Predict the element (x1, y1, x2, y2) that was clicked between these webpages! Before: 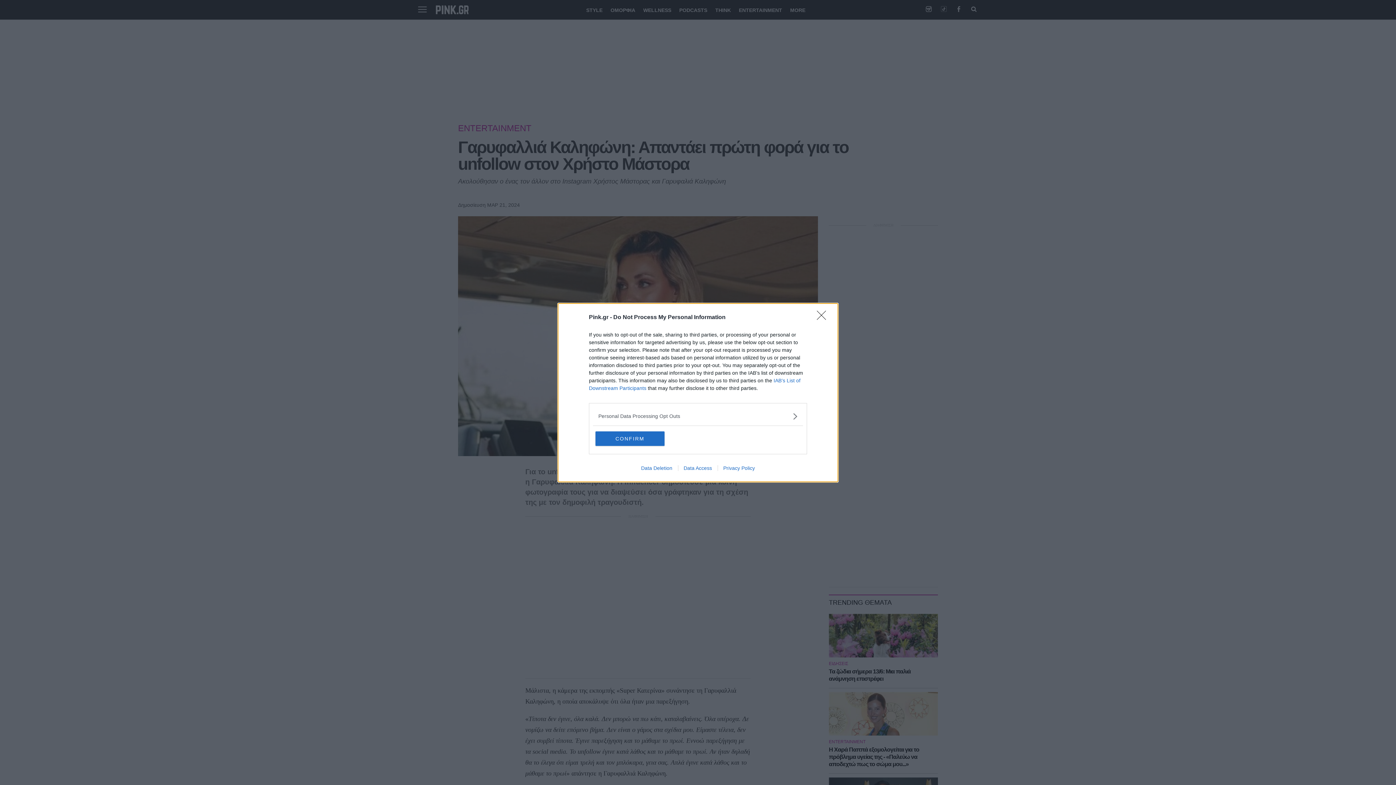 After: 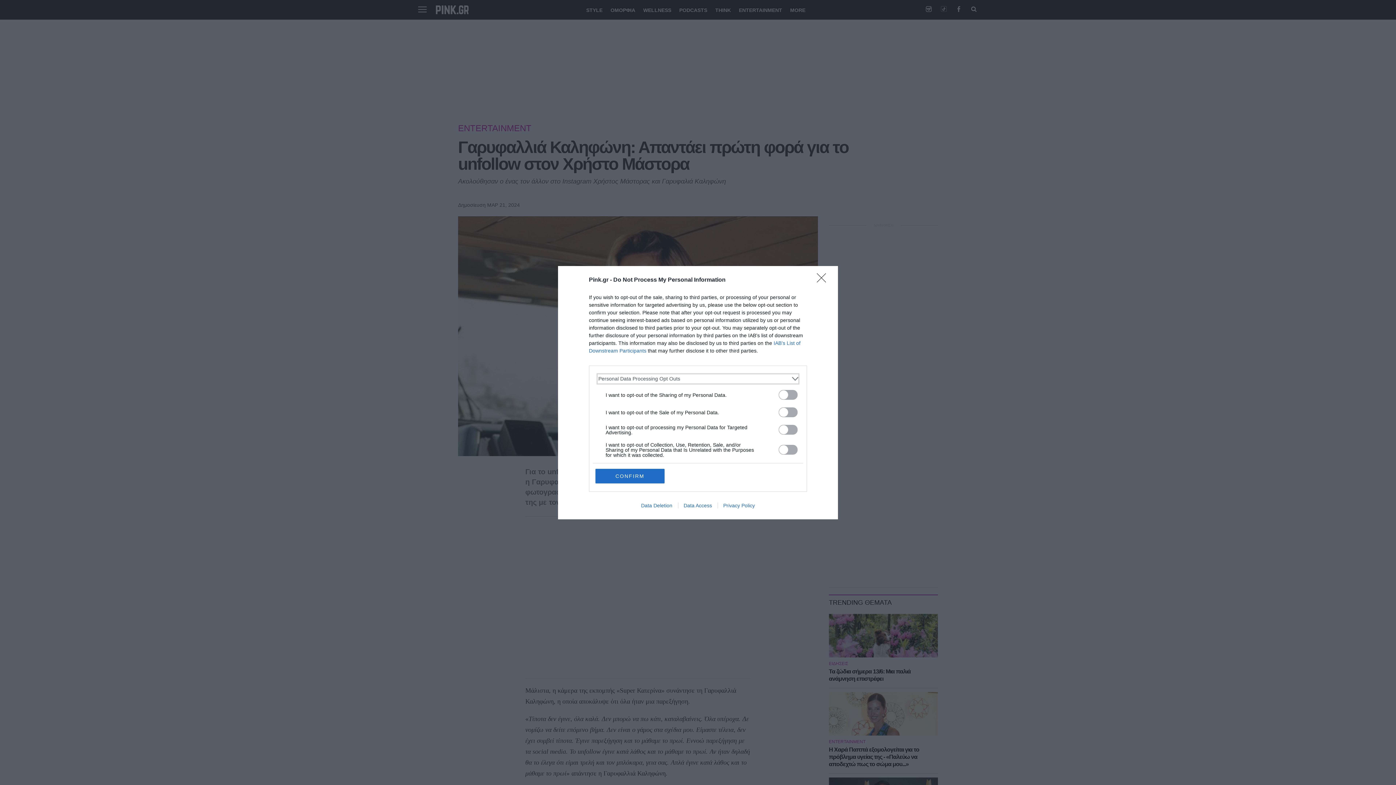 Action: label: Opt-Outs bbox: (598, 412, 797, 420)